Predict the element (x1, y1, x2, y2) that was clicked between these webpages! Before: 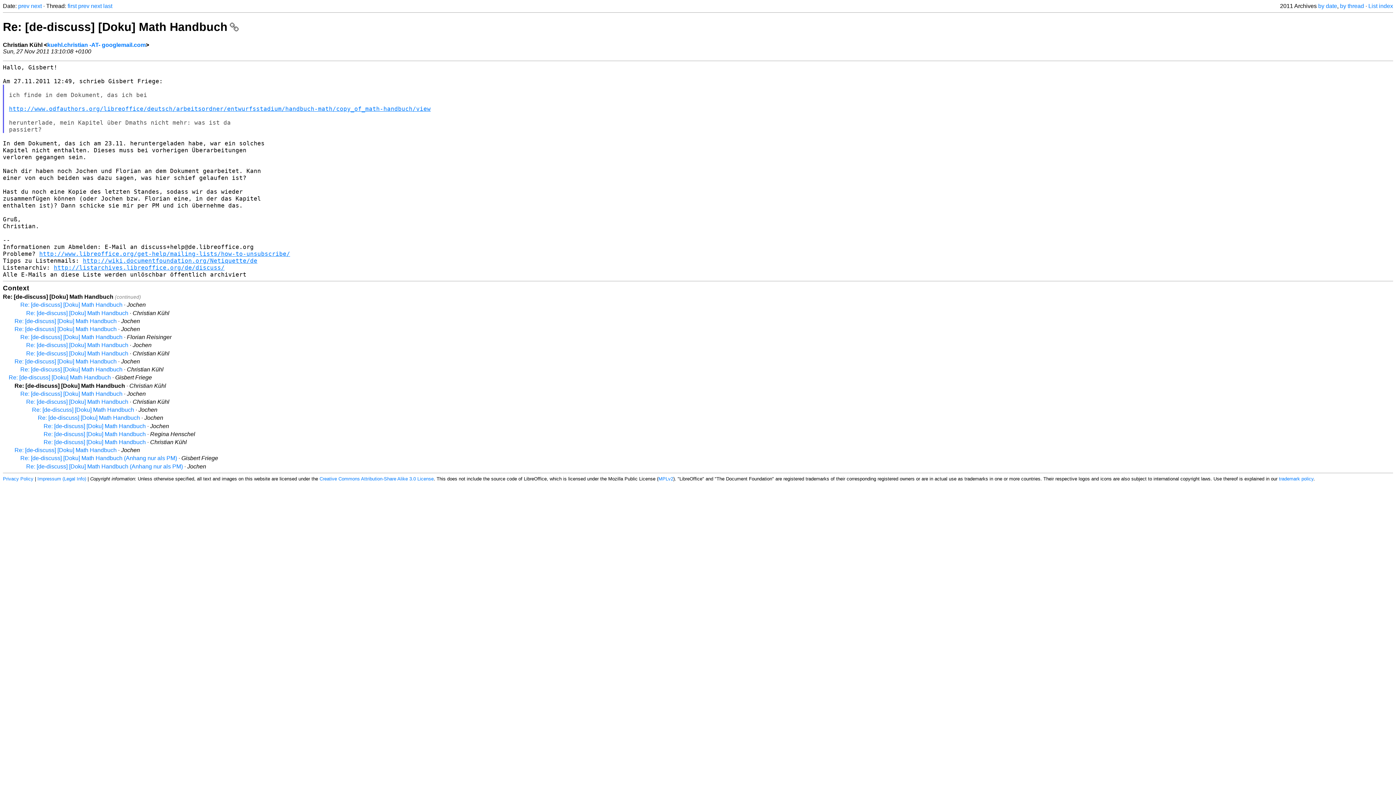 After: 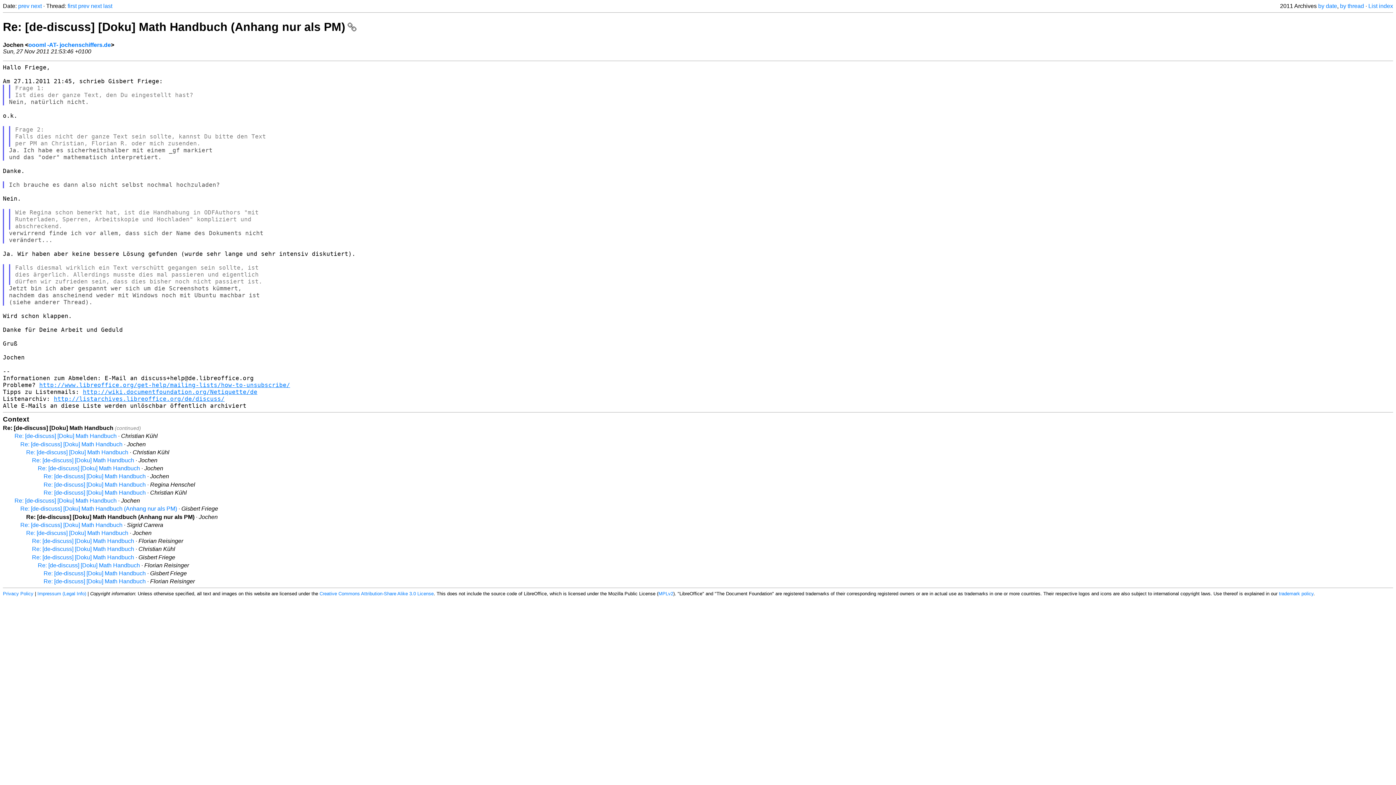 Action: label: Re: [de-discuss] [Doku] Math Handbuch (Anhang nur als PM) bbox: (26, 463, 182, 469)